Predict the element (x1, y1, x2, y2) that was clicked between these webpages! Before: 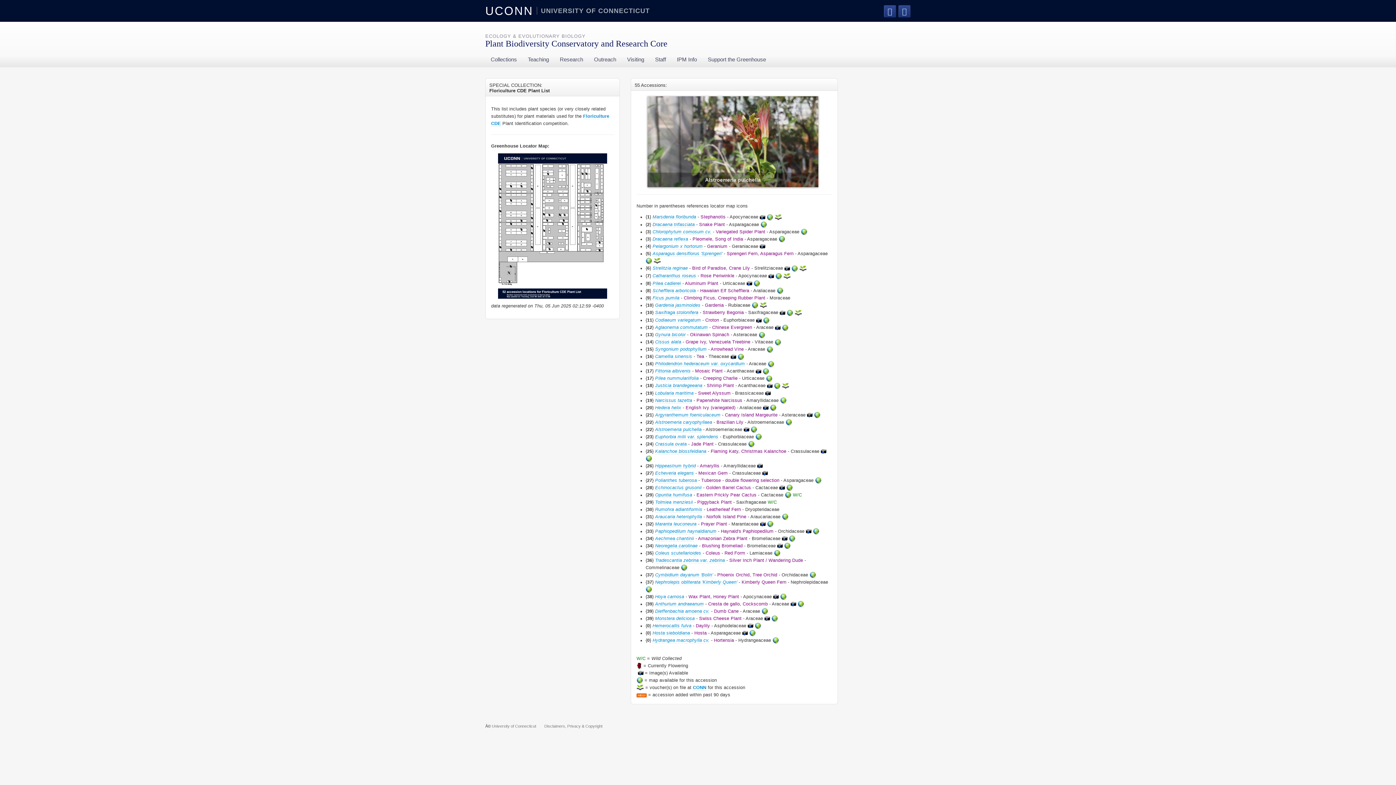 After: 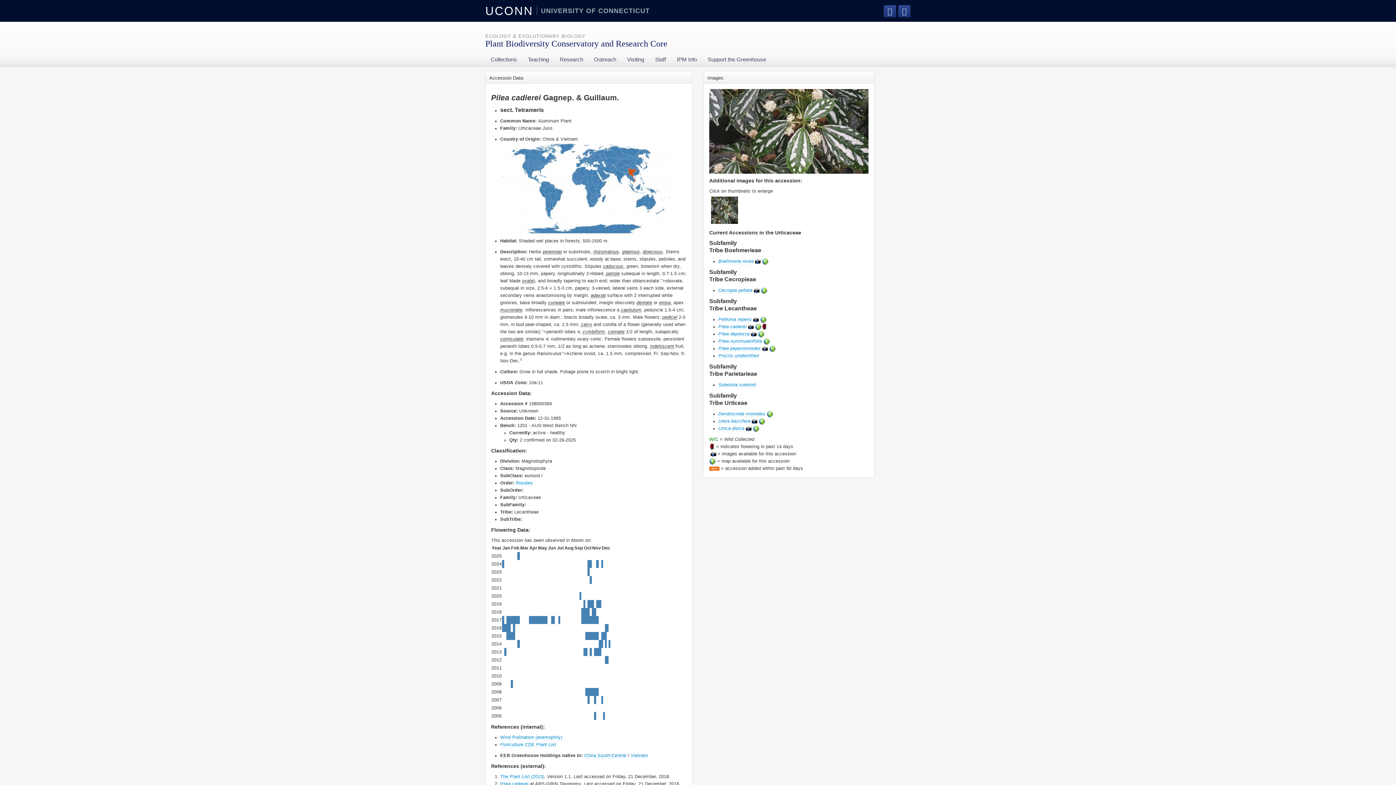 Action: label: Pilea cadierei bbox: (652, 280, 681, 286)